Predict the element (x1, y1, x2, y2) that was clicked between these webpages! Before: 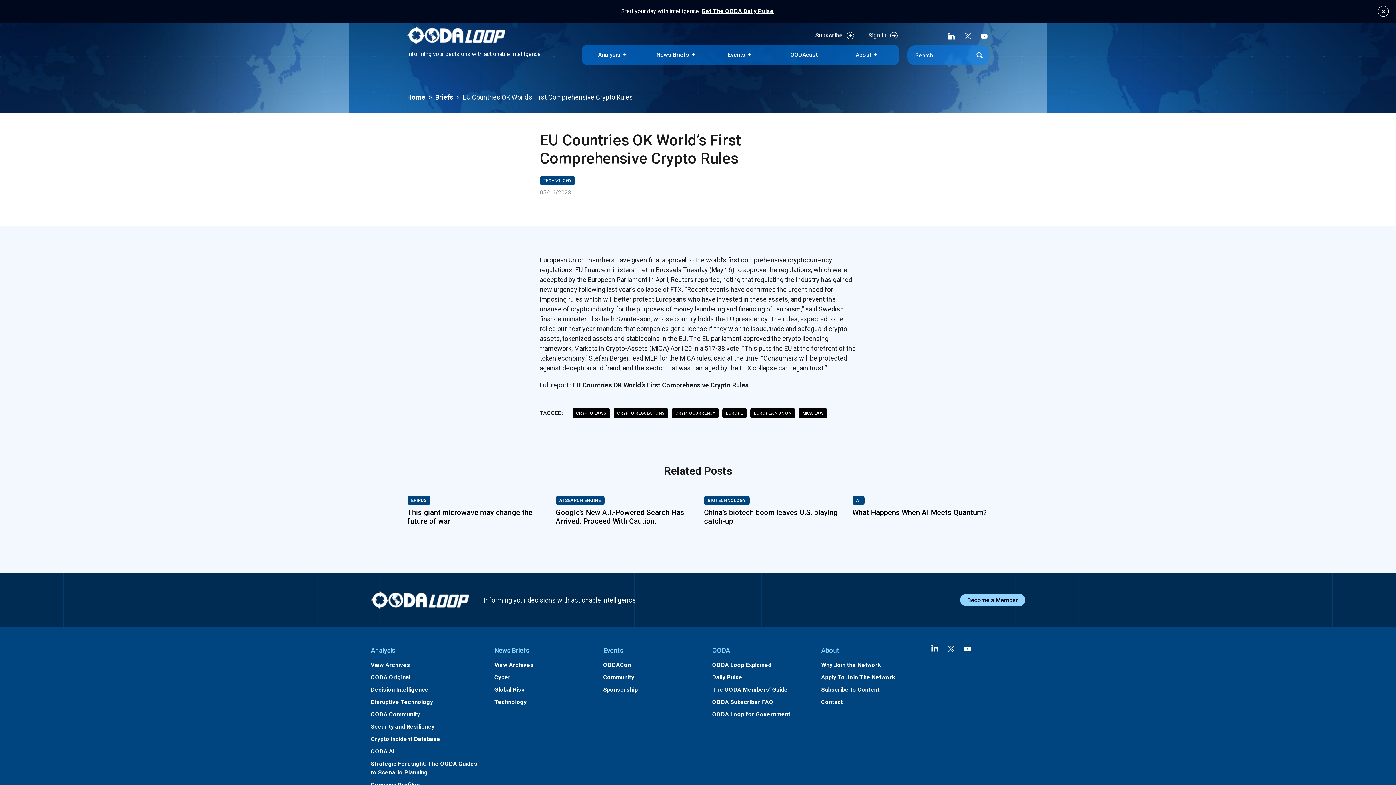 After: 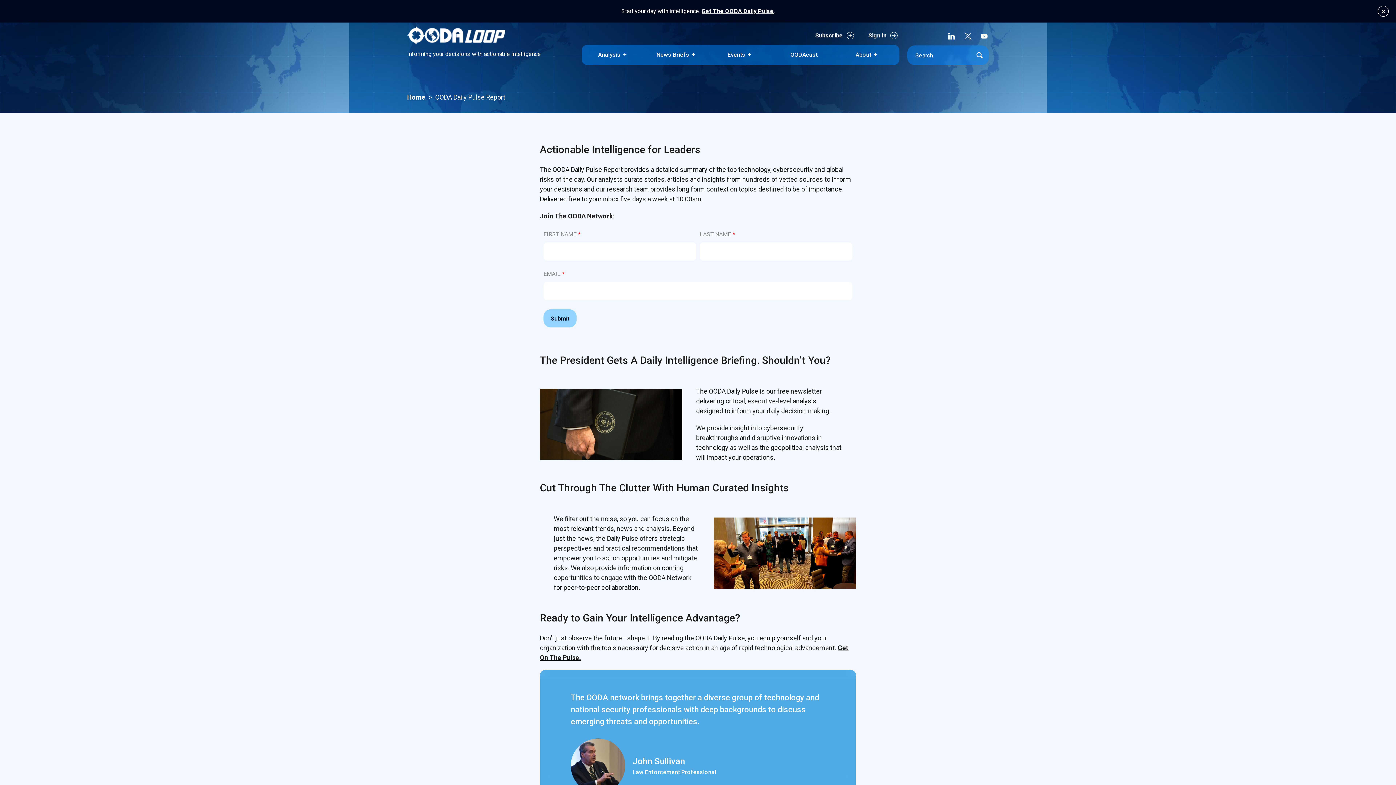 Action: bbox: (712, 674, 742, 681) label: Daily Pulse